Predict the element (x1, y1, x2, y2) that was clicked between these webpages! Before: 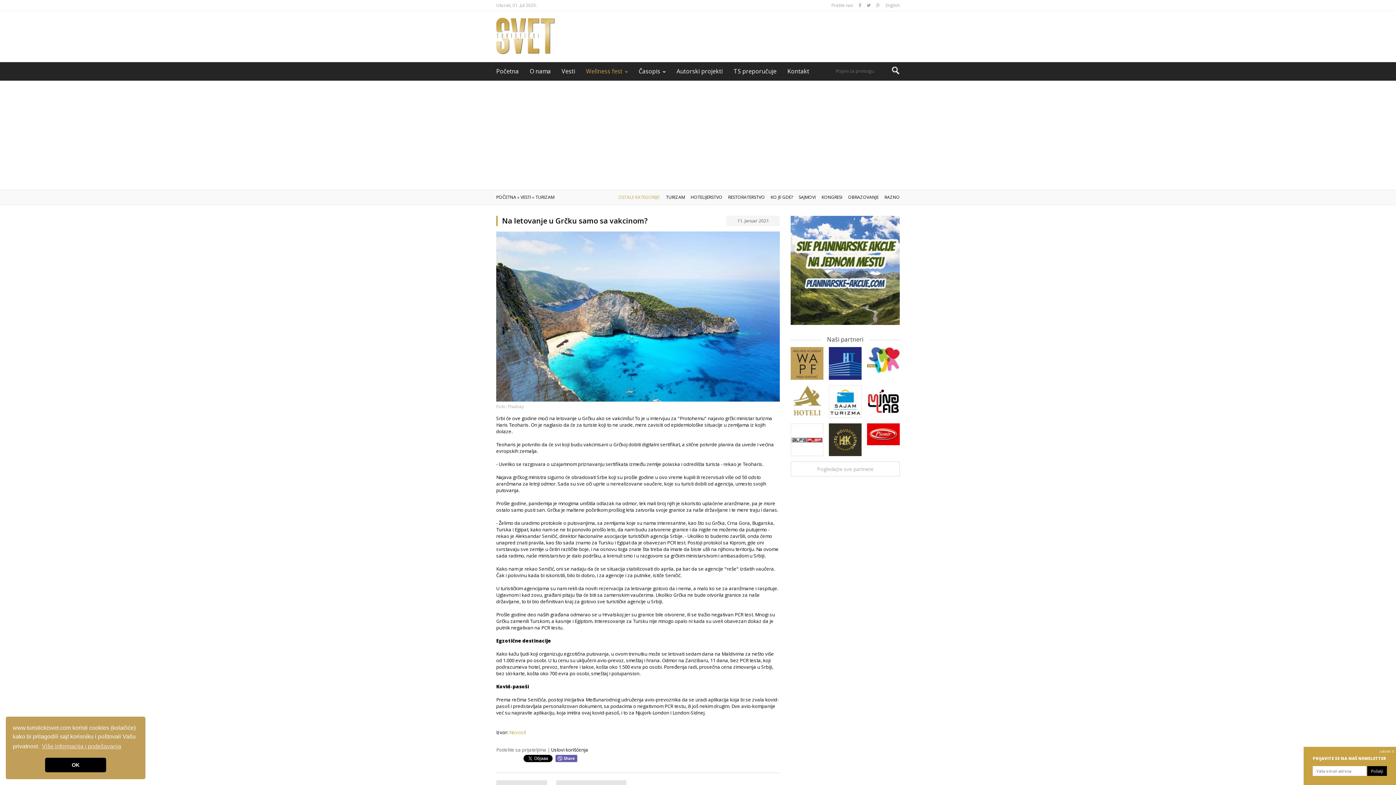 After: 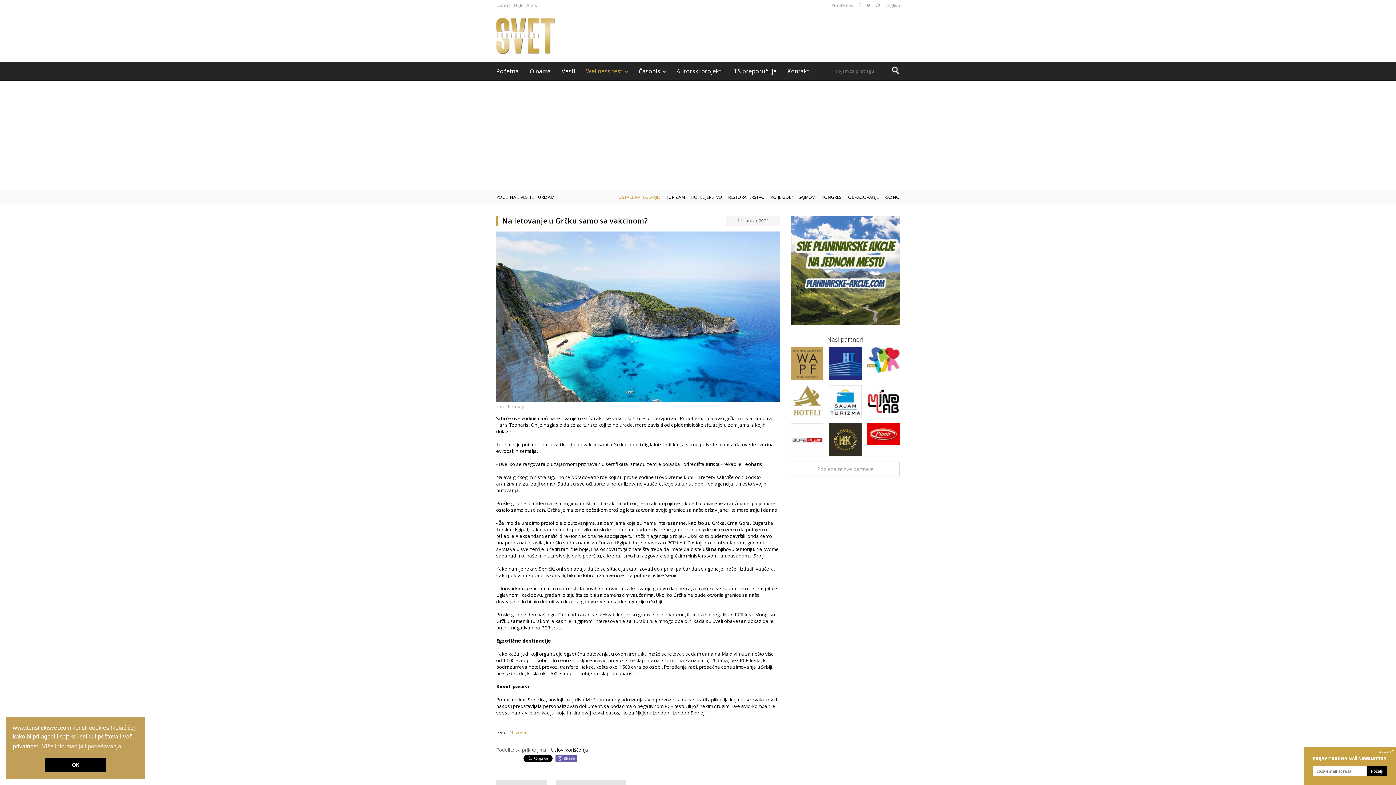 Action: bbox: (829, 385, 861, 418)